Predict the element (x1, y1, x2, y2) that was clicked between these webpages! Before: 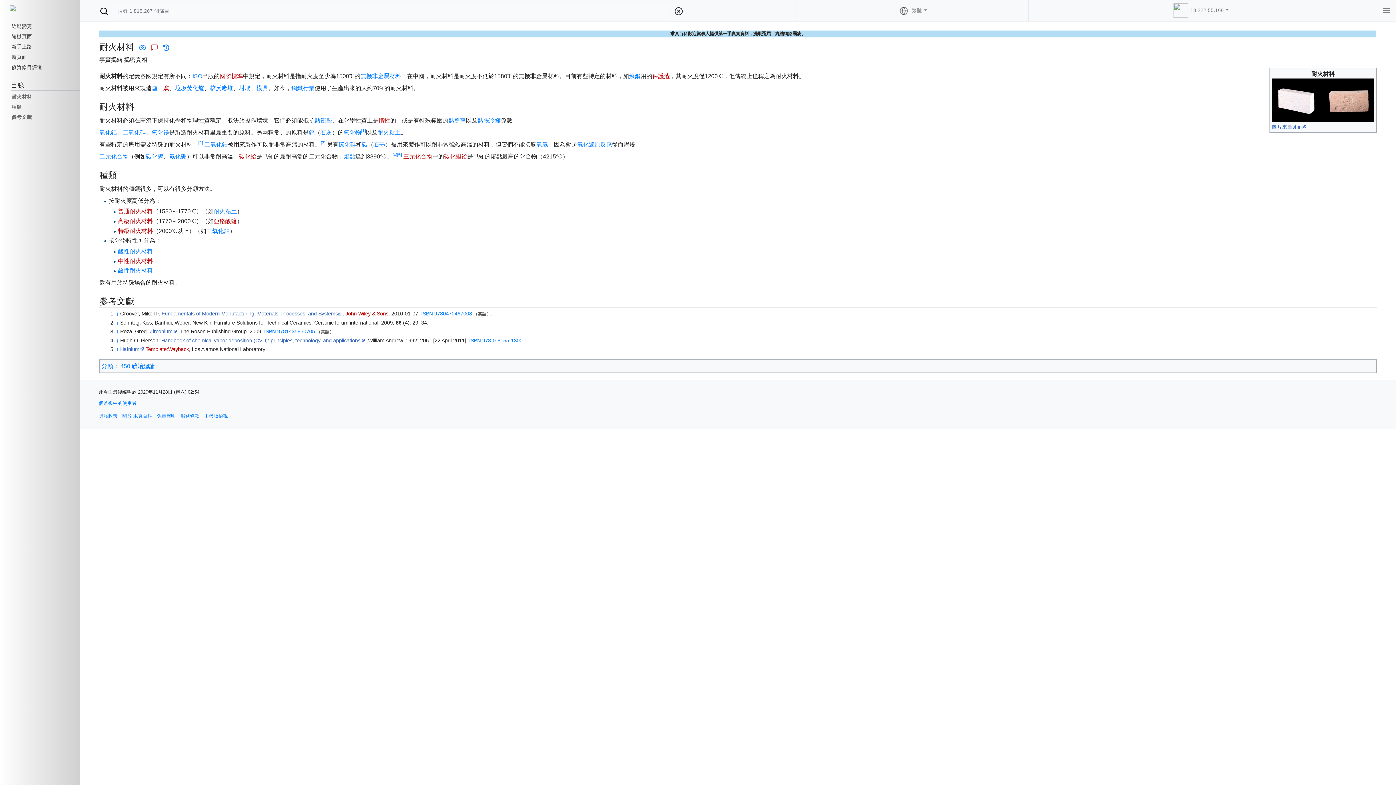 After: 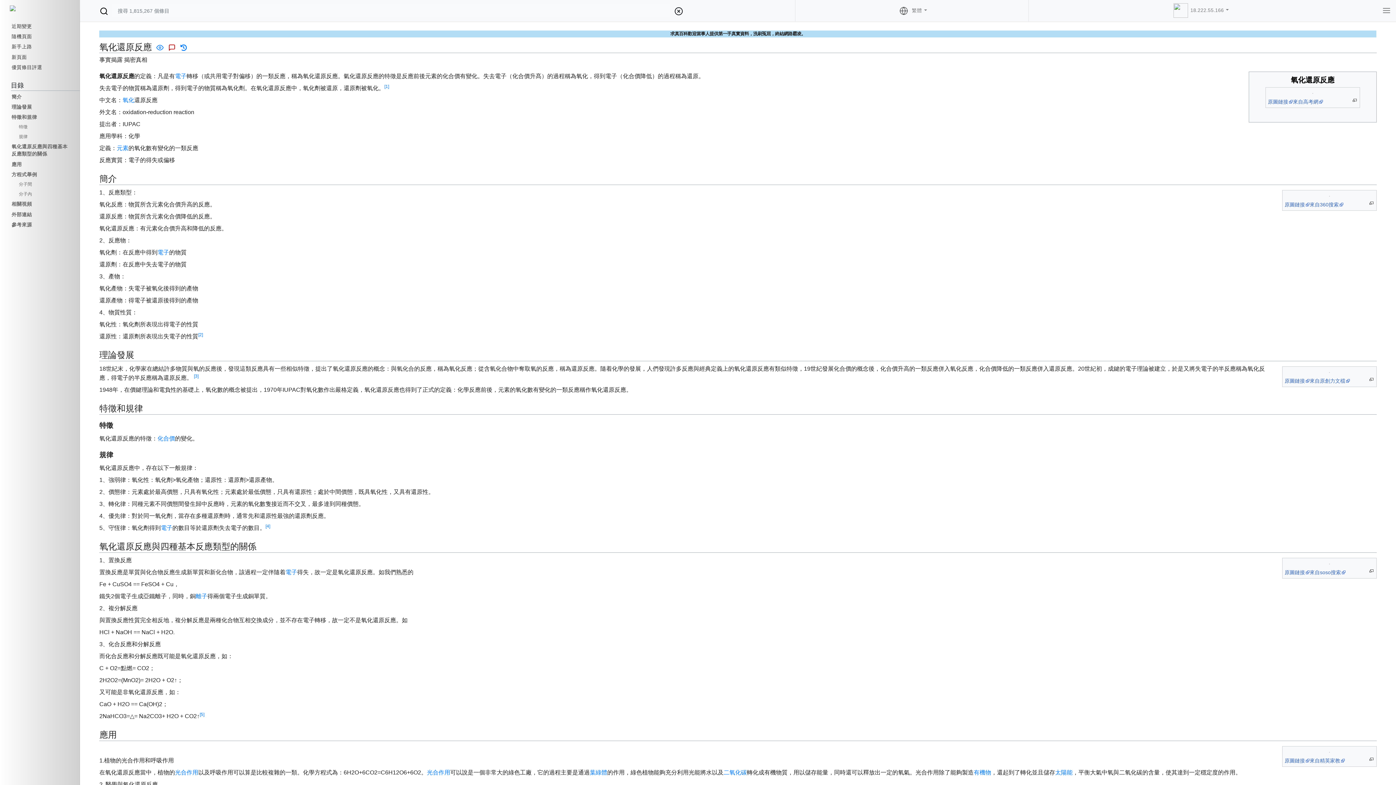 Action: label: 氧化還原反應 bbox: (577, 141, 612, 147)